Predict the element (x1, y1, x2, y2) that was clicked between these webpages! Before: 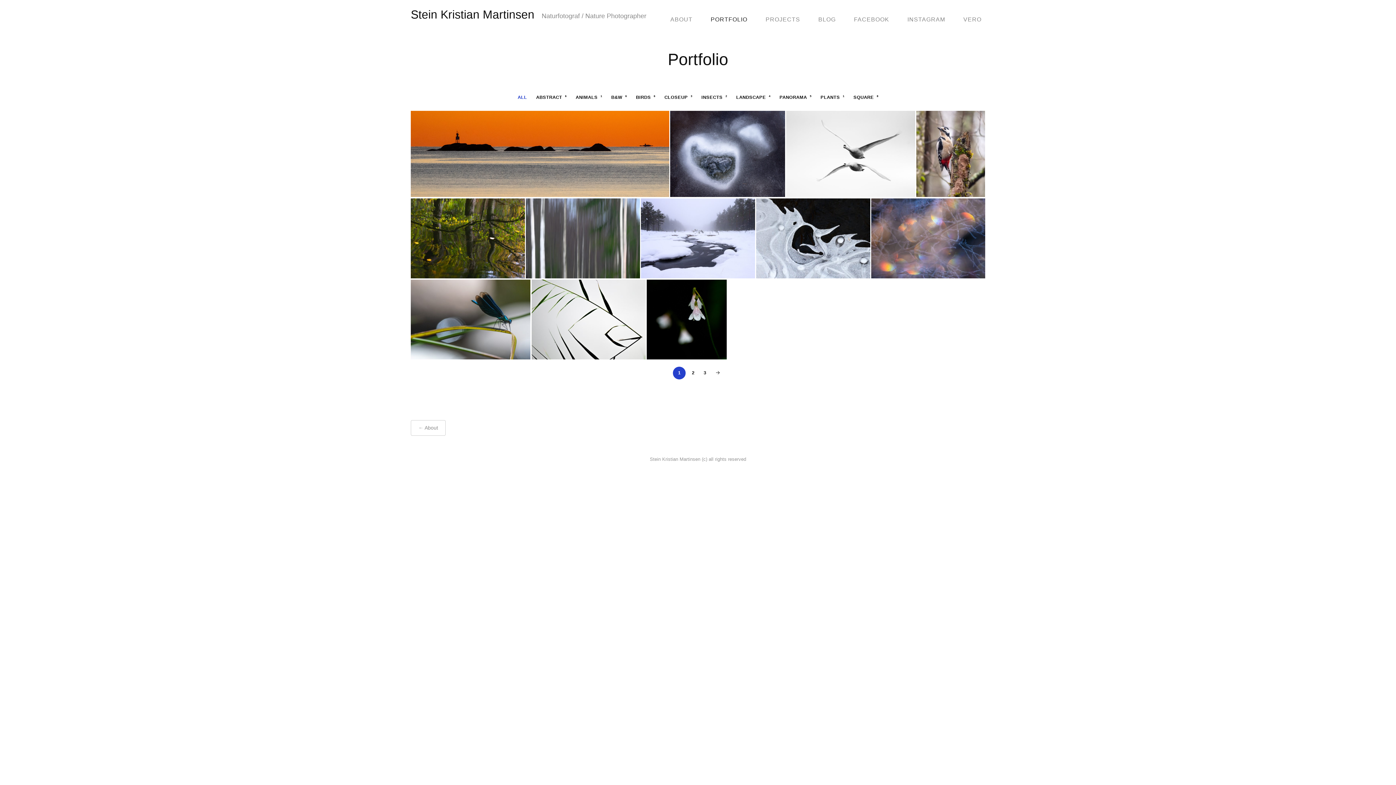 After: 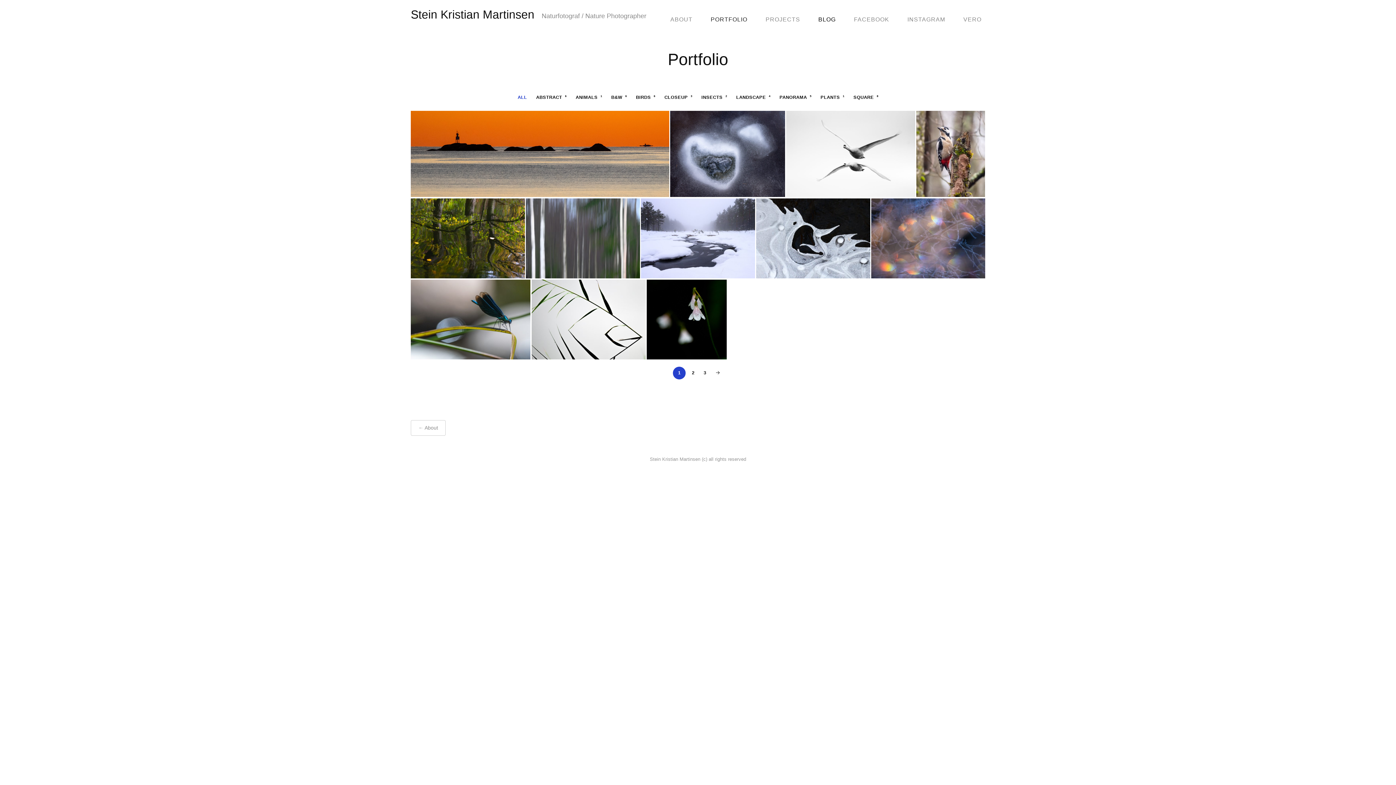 Action: bbox: (809, 11, 845, 27) label: BLOG